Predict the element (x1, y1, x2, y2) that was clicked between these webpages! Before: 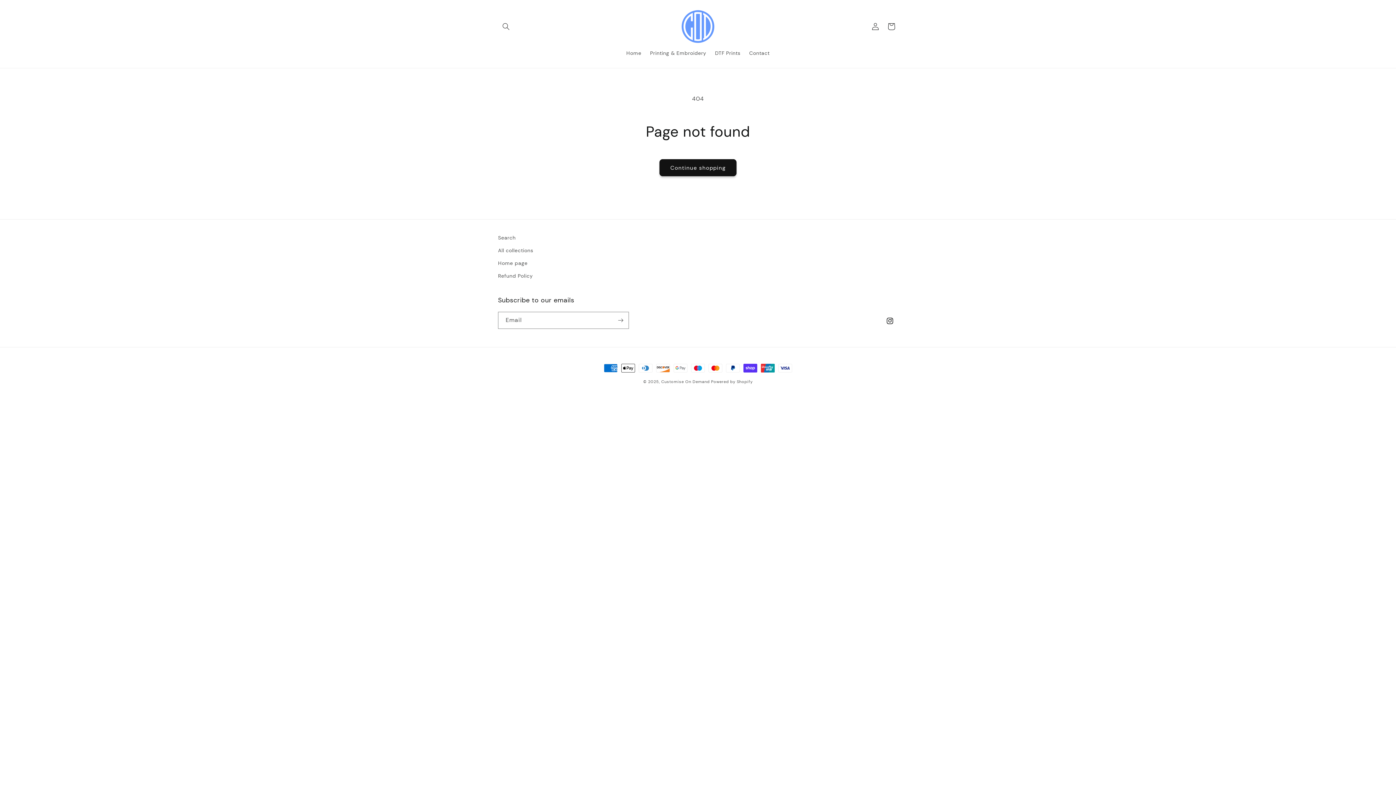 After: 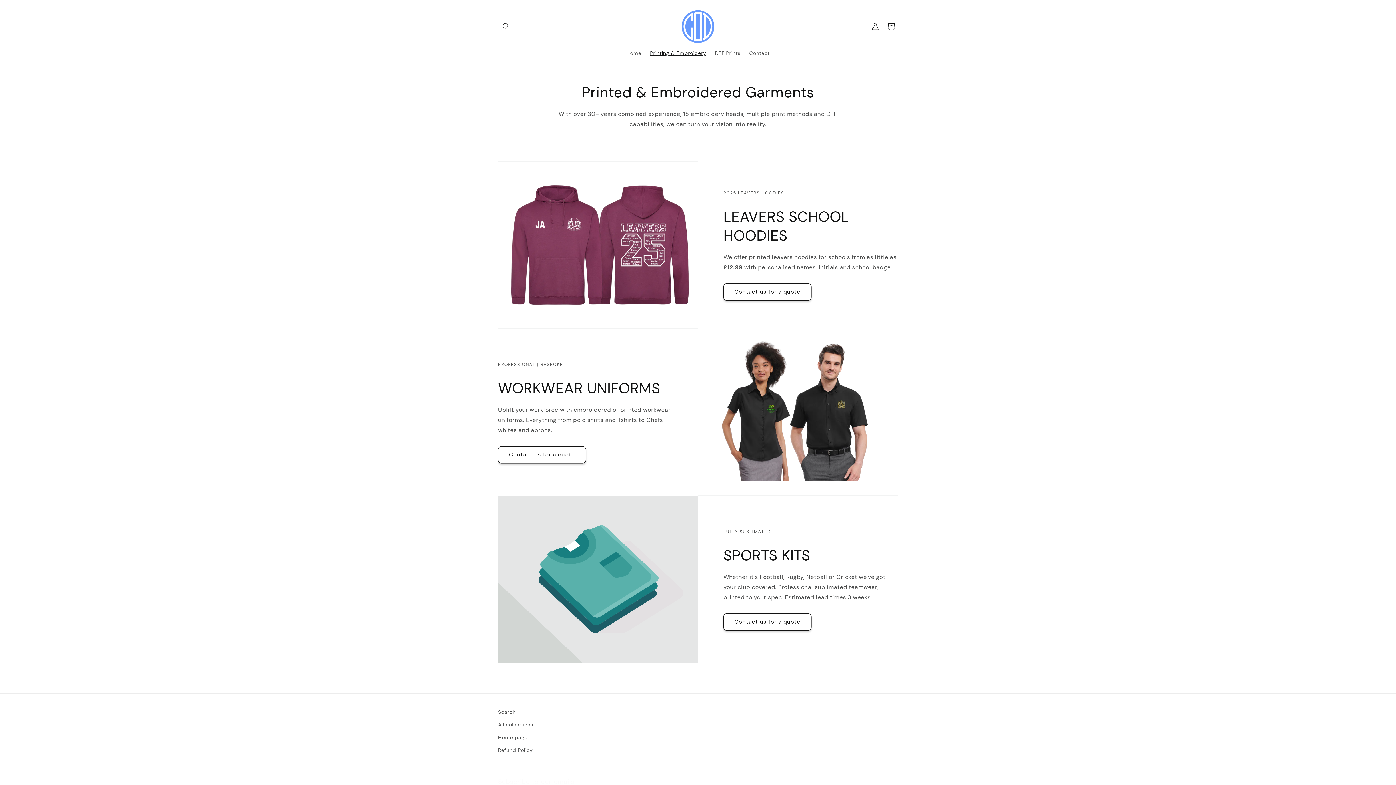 Action: label: Printing & Embroidery bbox: (645, 45, 710, 60)